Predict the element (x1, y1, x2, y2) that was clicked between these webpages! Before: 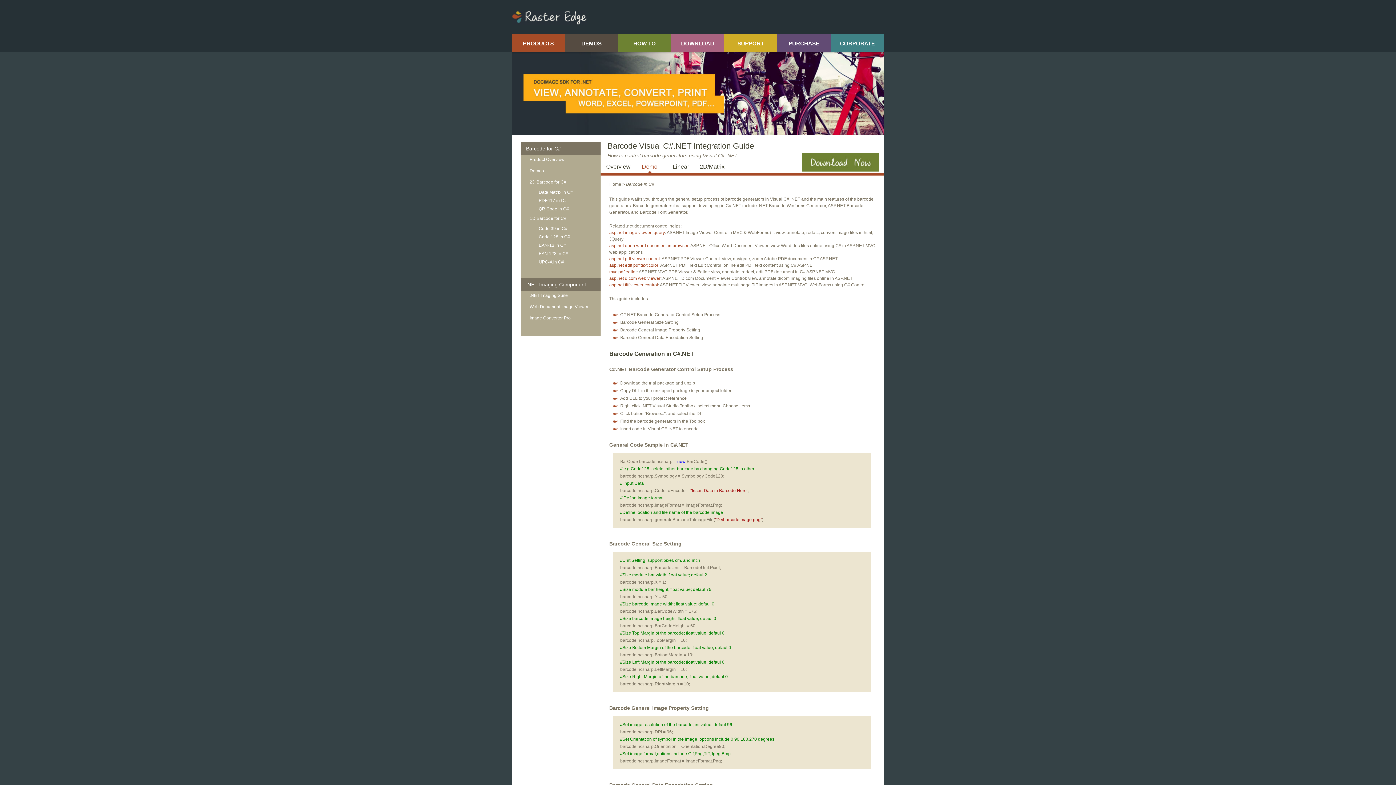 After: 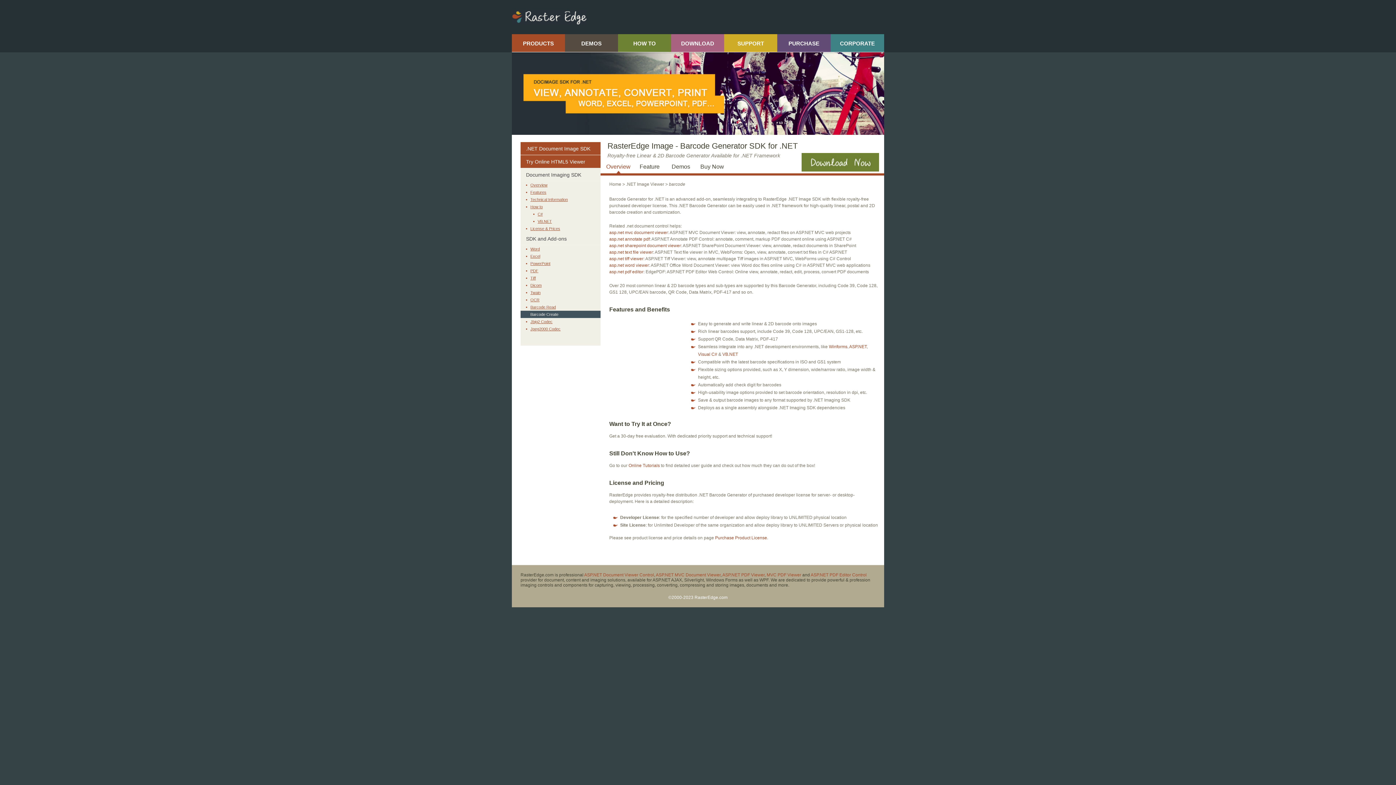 Action: label: Product Overview bbox: (529, 157, 600, 162)